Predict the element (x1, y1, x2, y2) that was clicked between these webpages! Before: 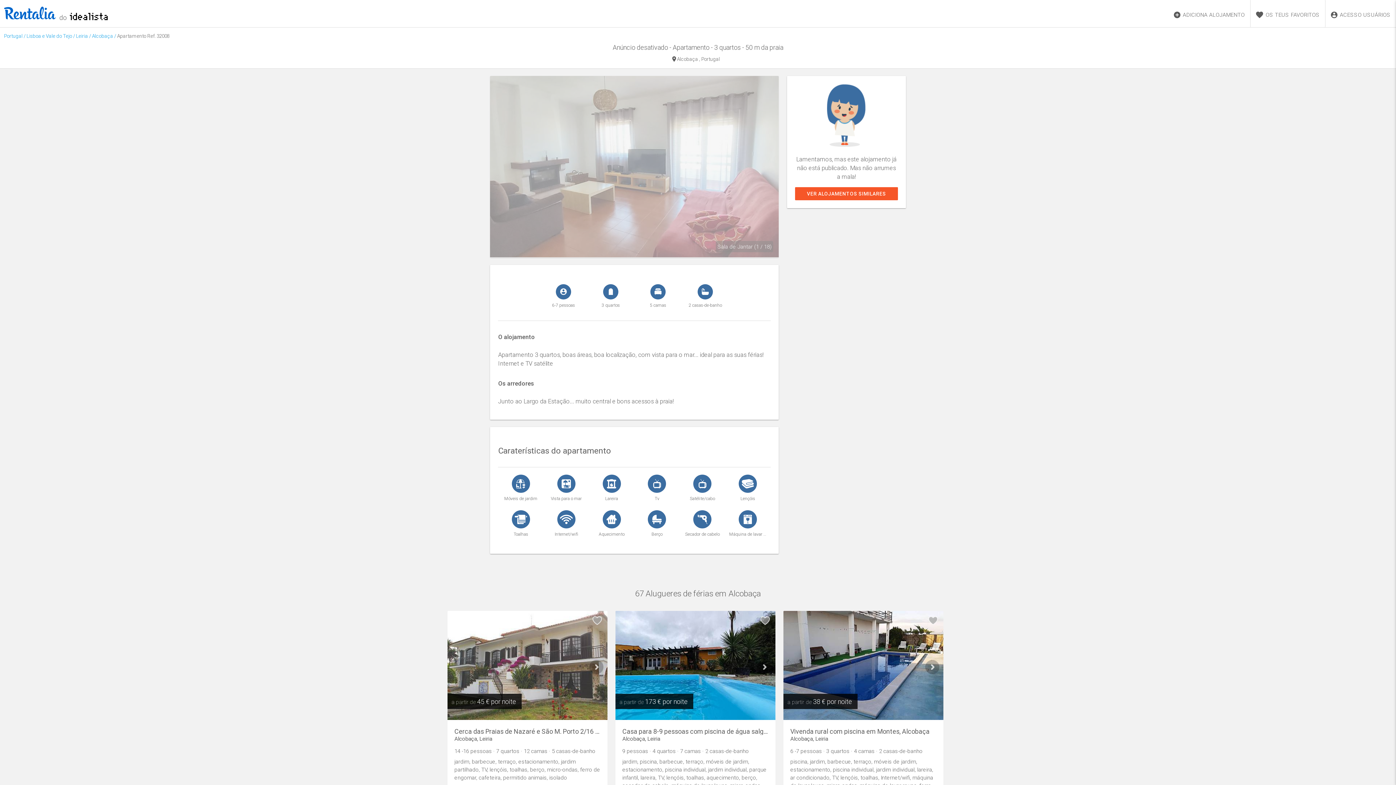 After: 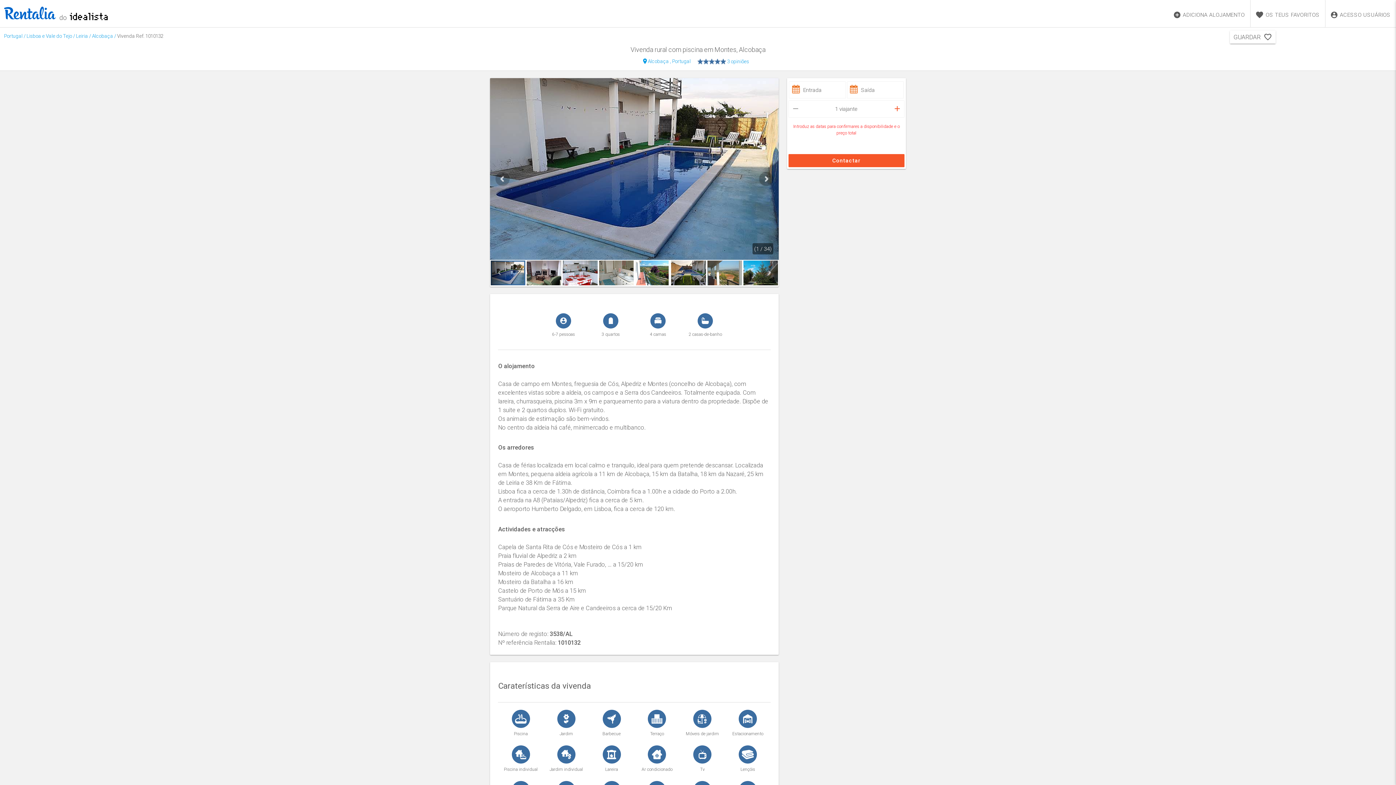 Action: label: Vivenda rural com piscina em Montes, Alcobaça
Alcobaça, Leiria

6 -7 pessoas · 3 quartos · 4 camas · 2 casas-de-banho

piscina, jardim, barbecue, terraço, móveis de jardim, estacionamento, piscina individual, jardim individual, lareira, ar condicionado, TV, lençóis, toalhas, Internet/wifi, máquina de lavar louça, micro-ondas, máquina de lavar roupa, ferro de engomar, cafeteira, permitido animais, isolado bbox: (786, 720, 940, 798)